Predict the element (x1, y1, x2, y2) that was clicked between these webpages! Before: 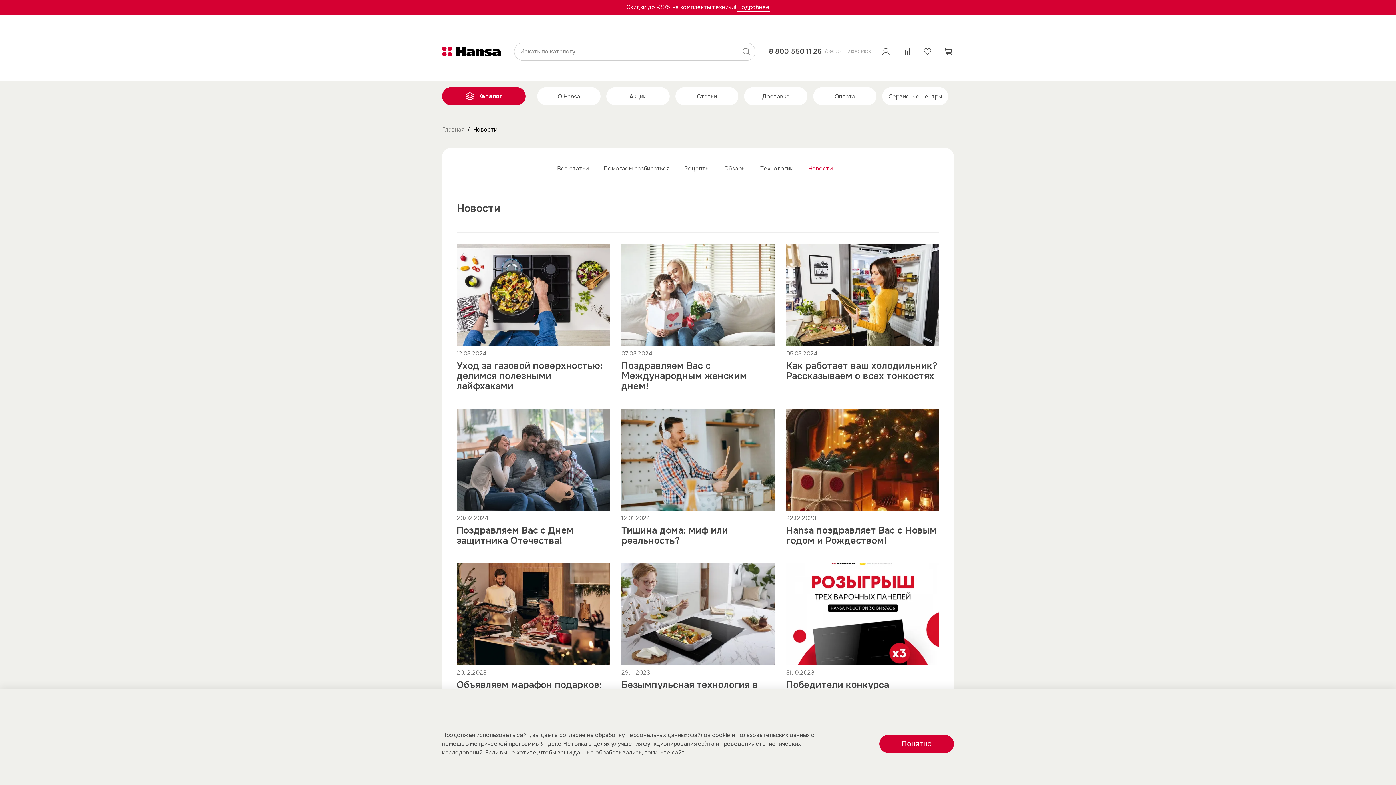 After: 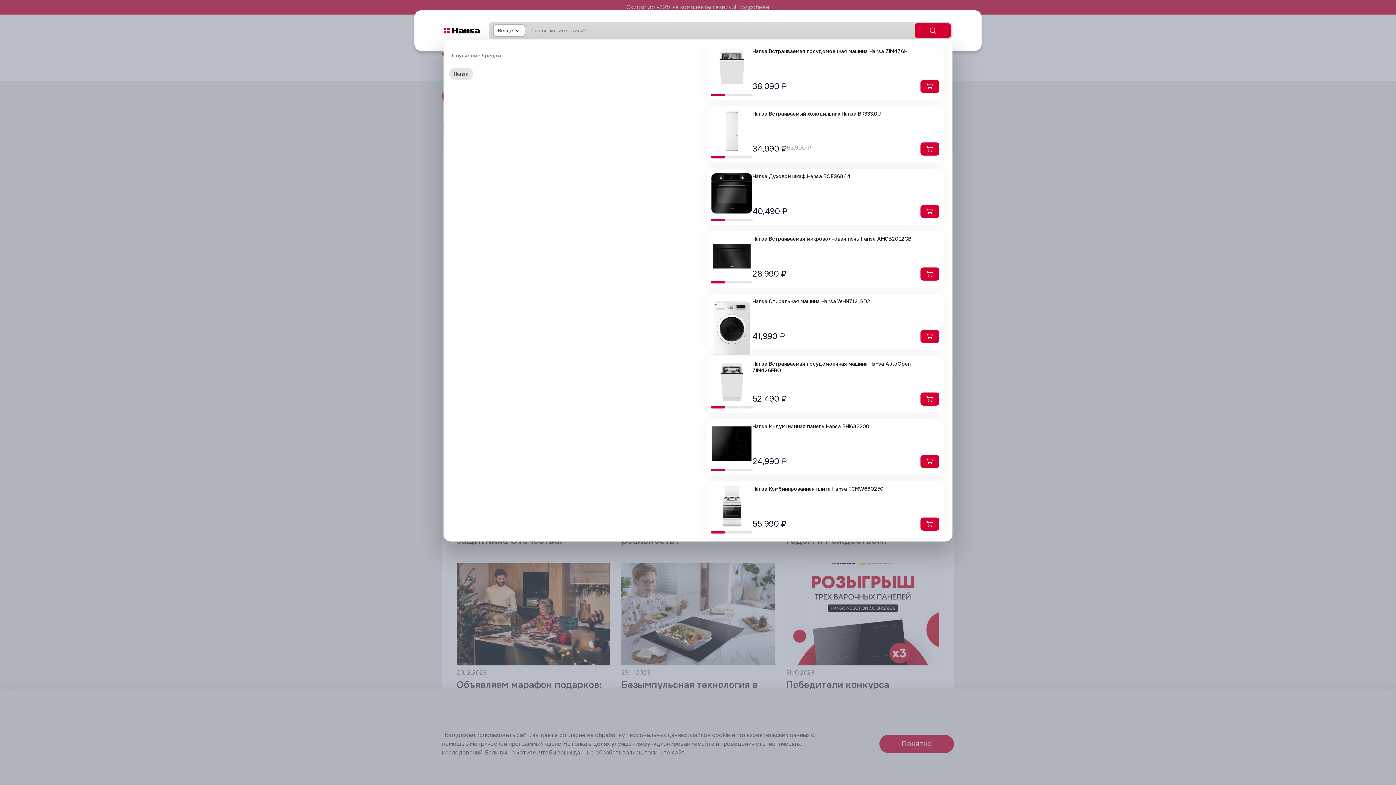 Action: bbox: (737, 42, 755, 60)